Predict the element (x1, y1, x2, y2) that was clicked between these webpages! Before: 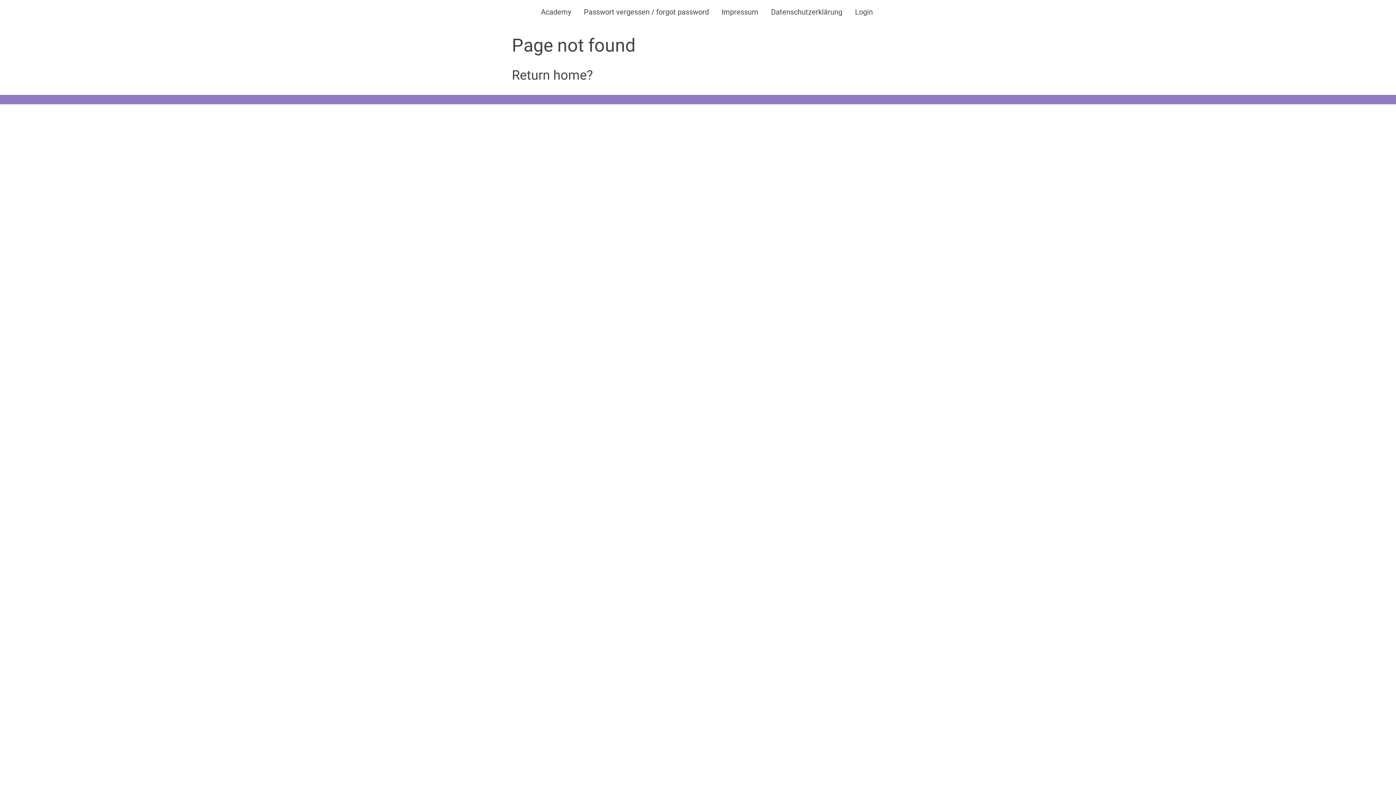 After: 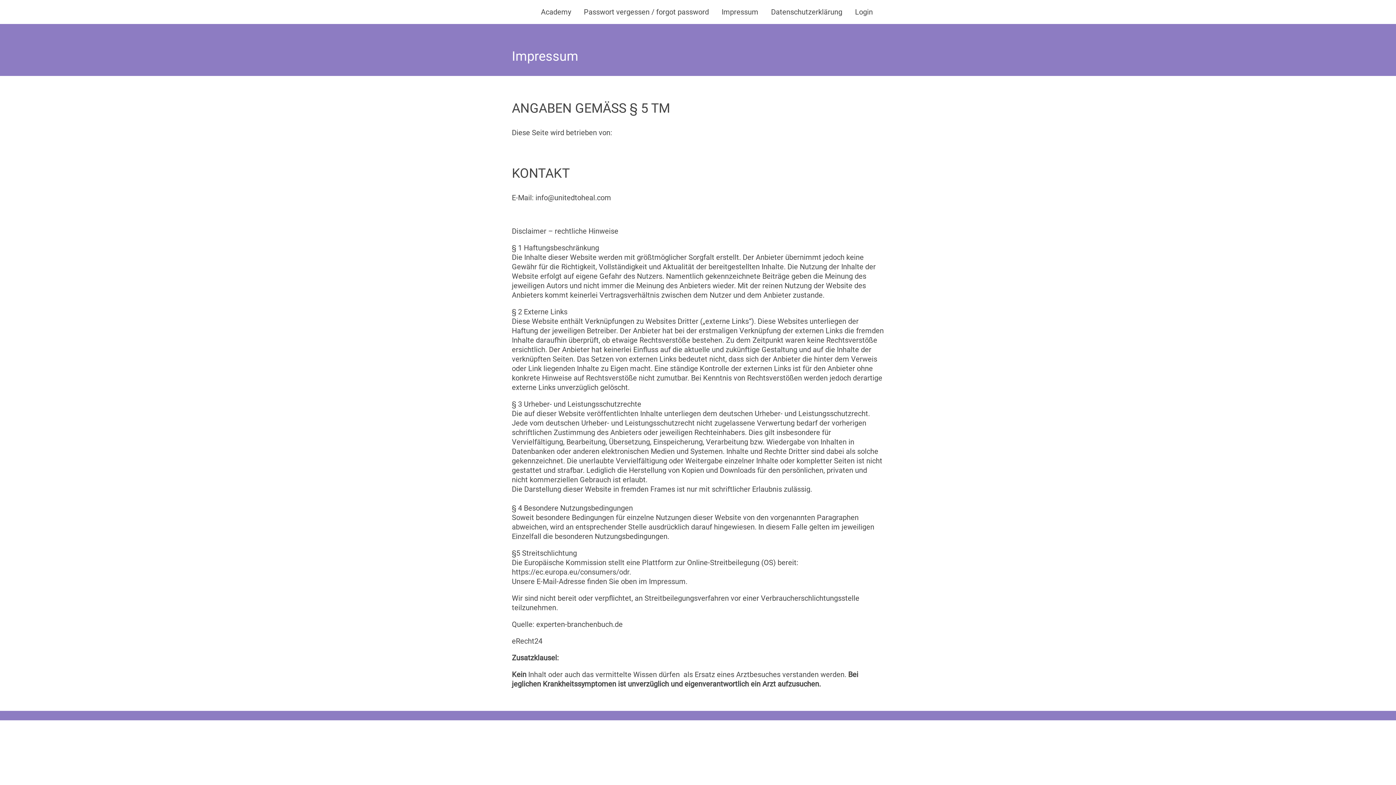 Action: bbox: (721, 7, 758, 16) label: Impressum